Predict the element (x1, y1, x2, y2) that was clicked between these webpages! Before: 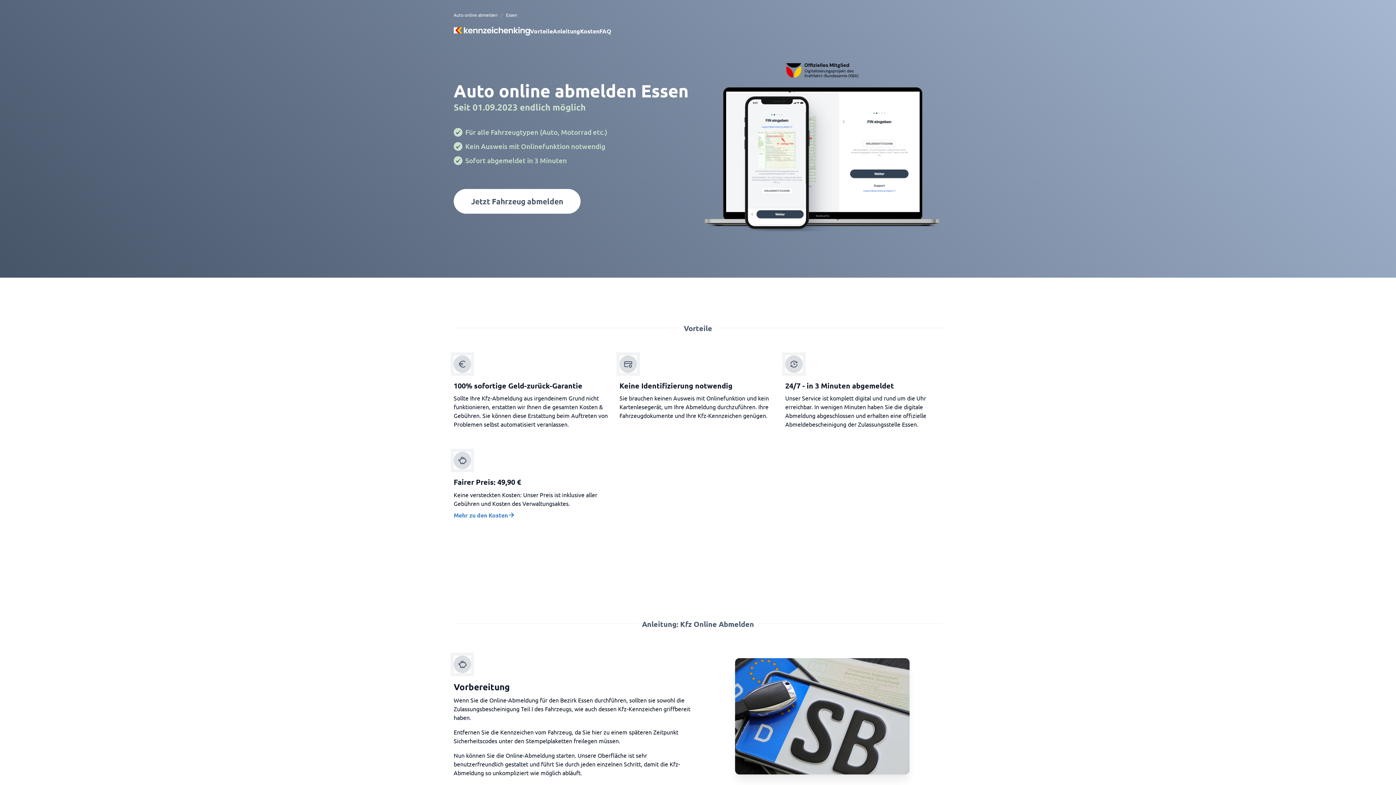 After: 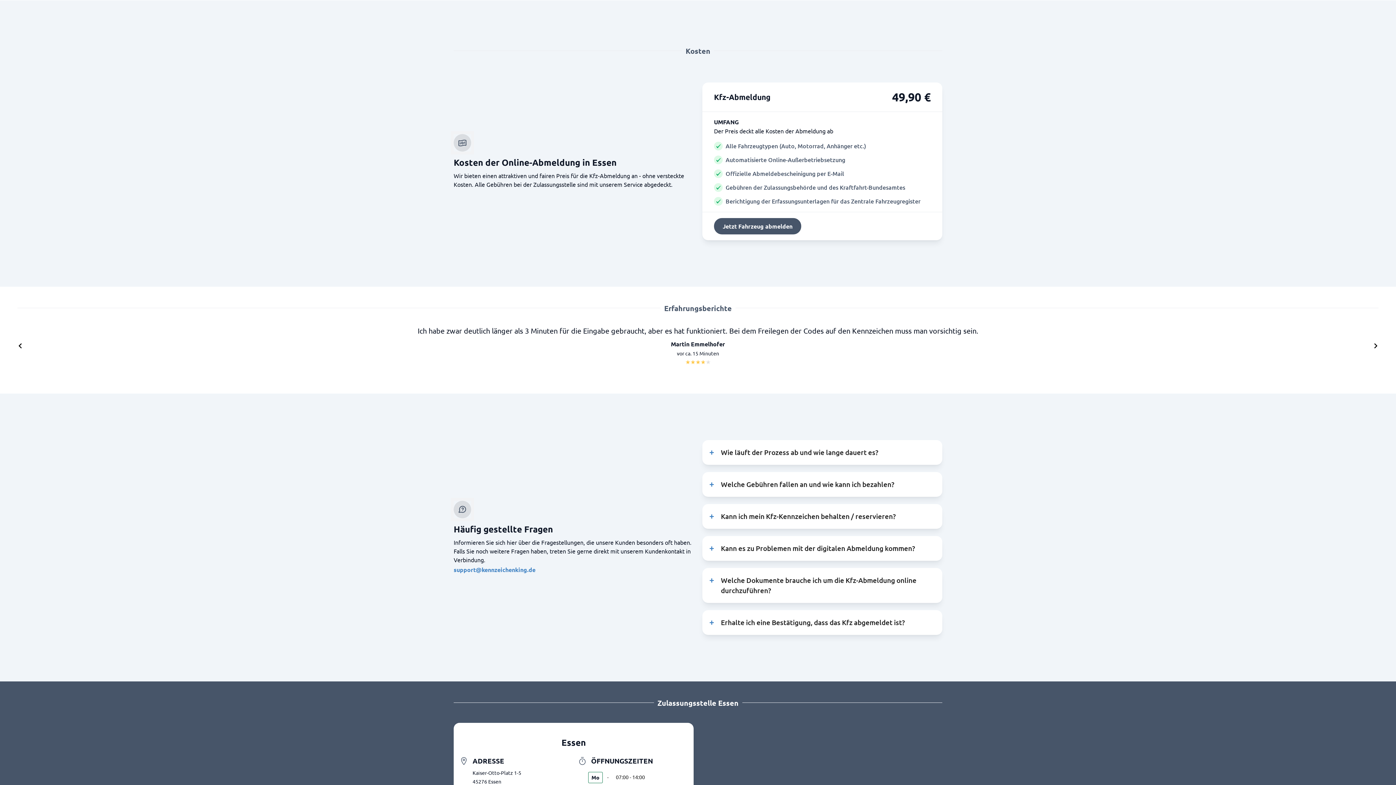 Action: bbox: (453, 511, 508, 519) label: Mehr zu den Kosten